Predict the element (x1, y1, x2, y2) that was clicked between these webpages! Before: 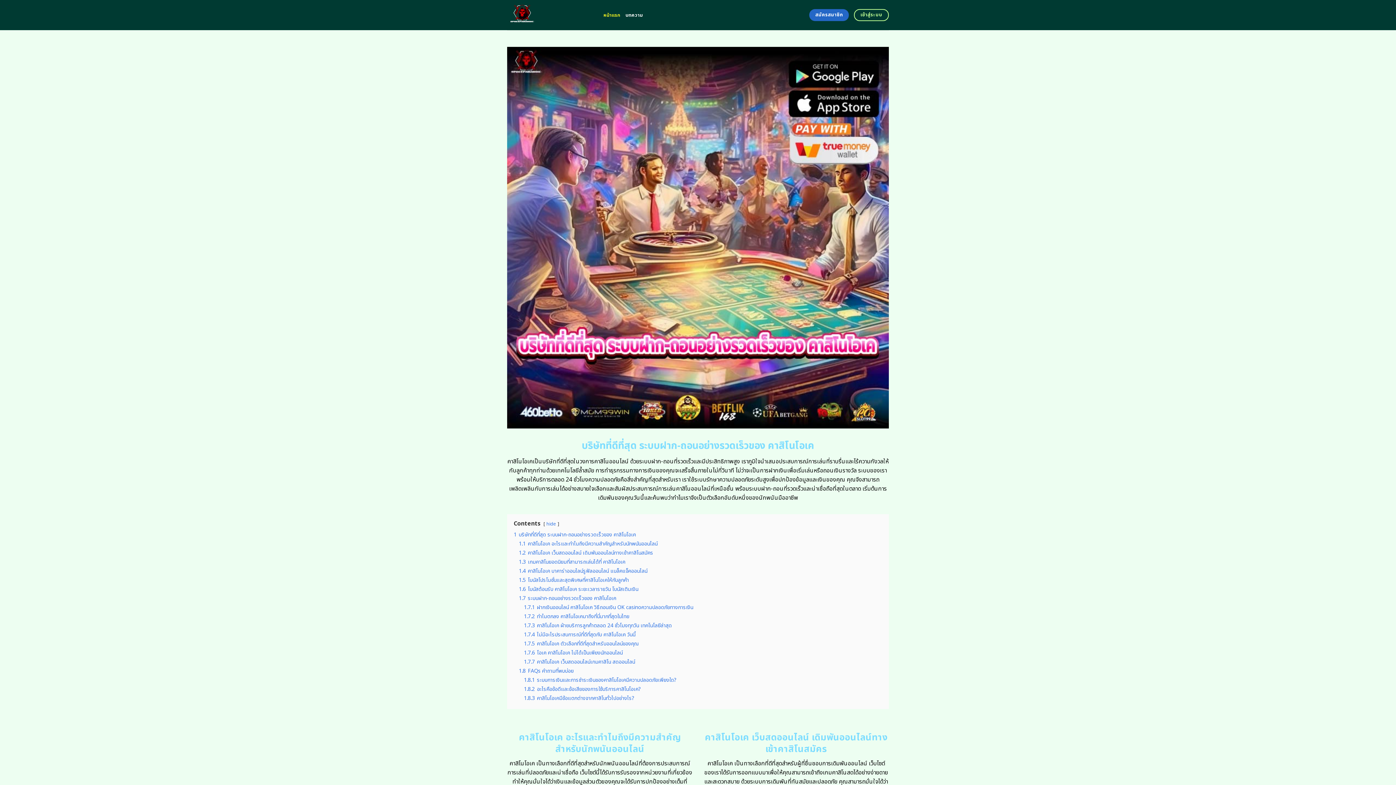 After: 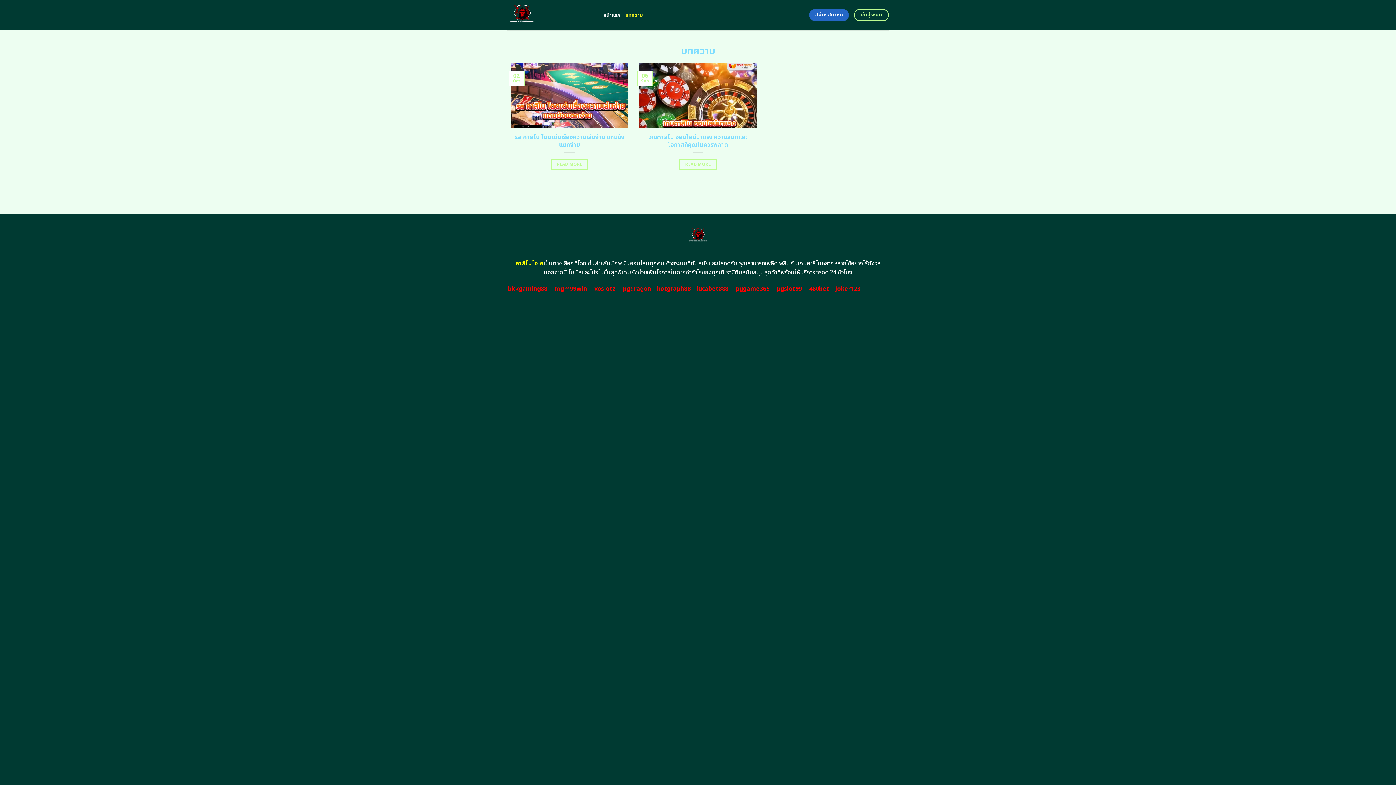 Action: bbox: (625, 8, 642, 21) label: บทความ